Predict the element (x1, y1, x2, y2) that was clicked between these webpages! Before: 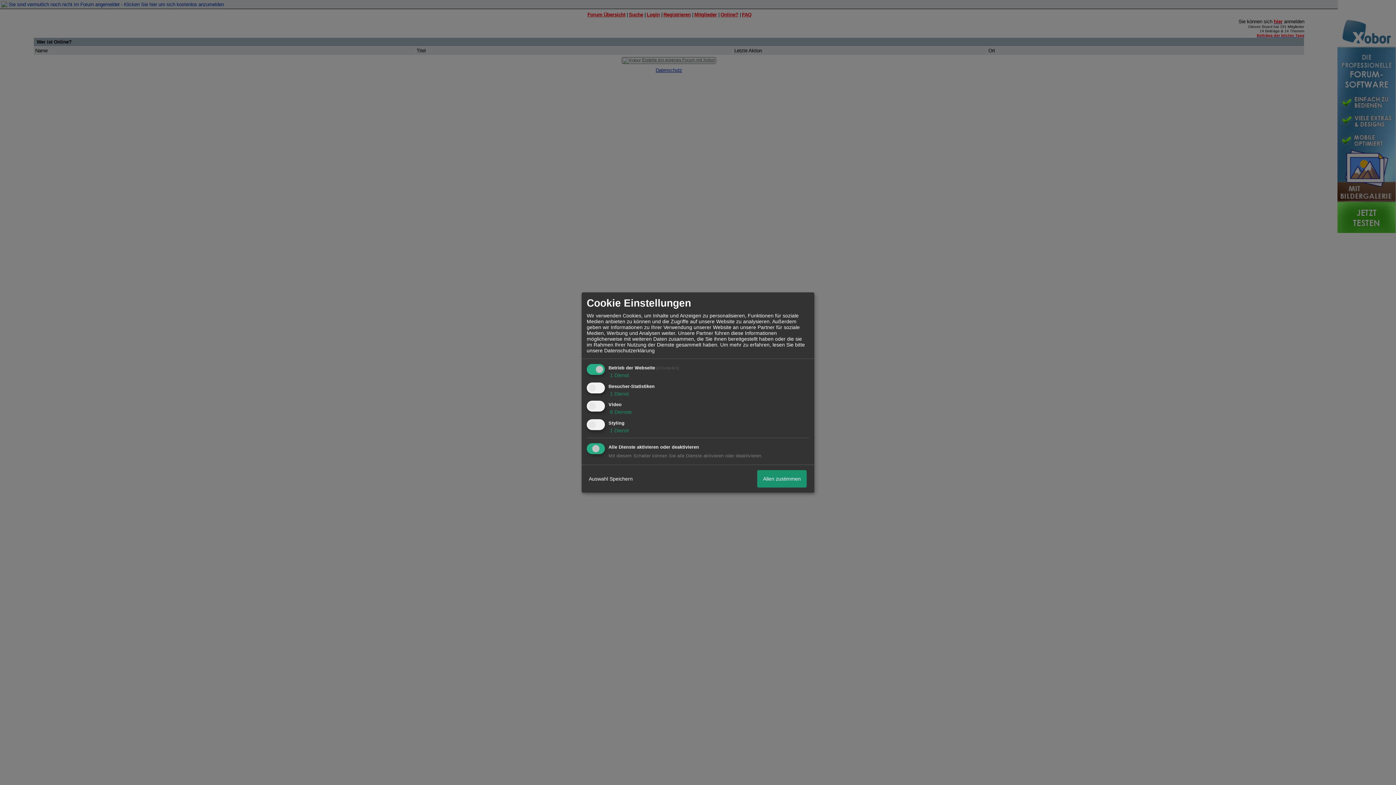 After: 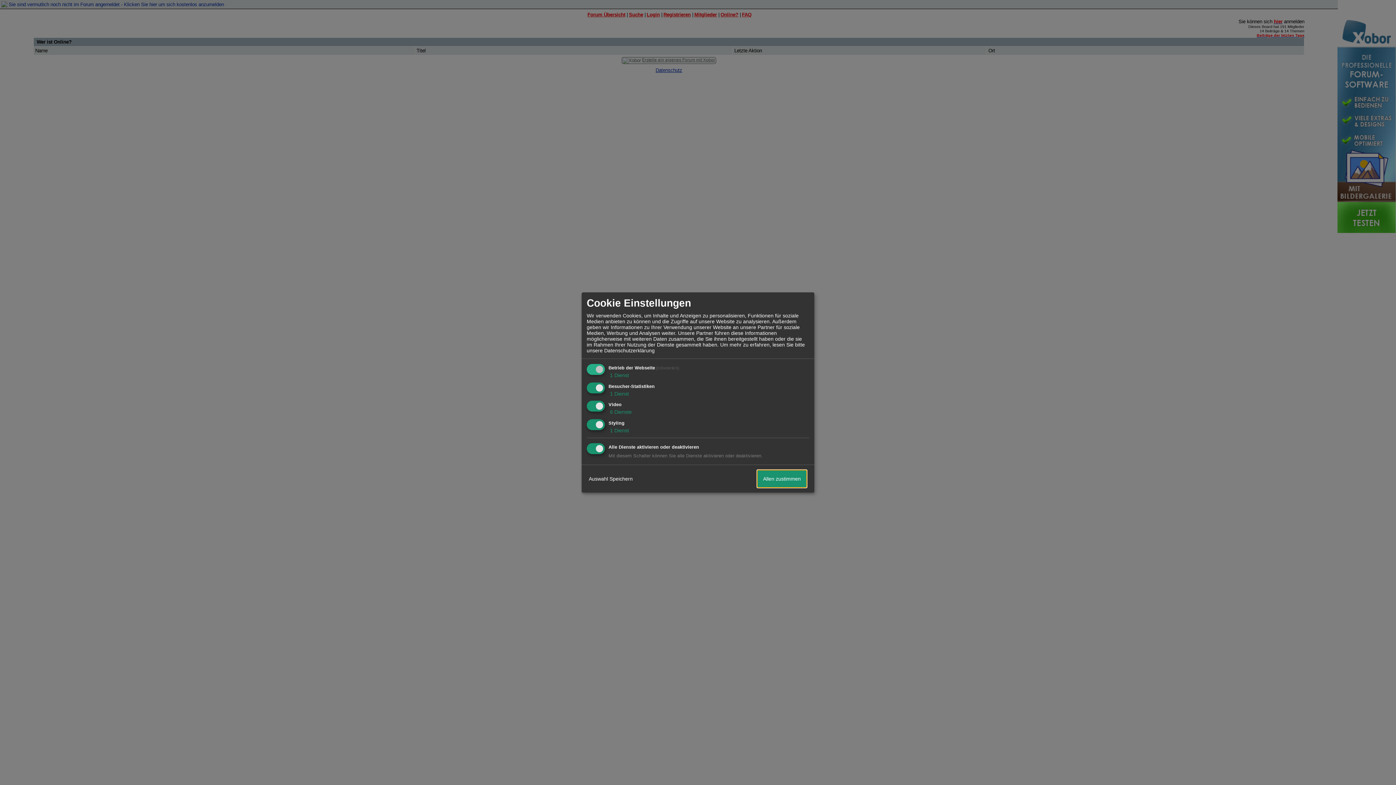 Action: label: Allen zustimmen bbox: (757, 470, 806, 487)